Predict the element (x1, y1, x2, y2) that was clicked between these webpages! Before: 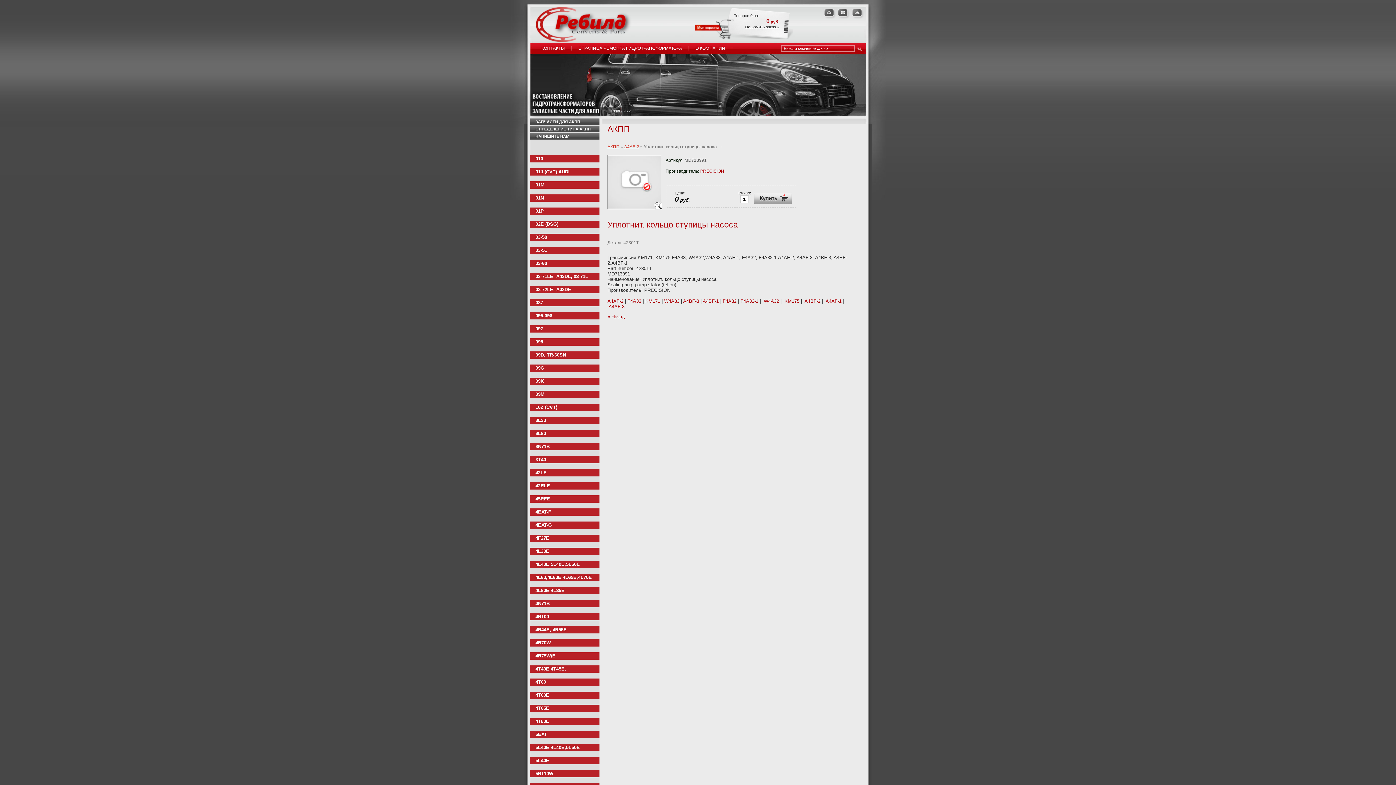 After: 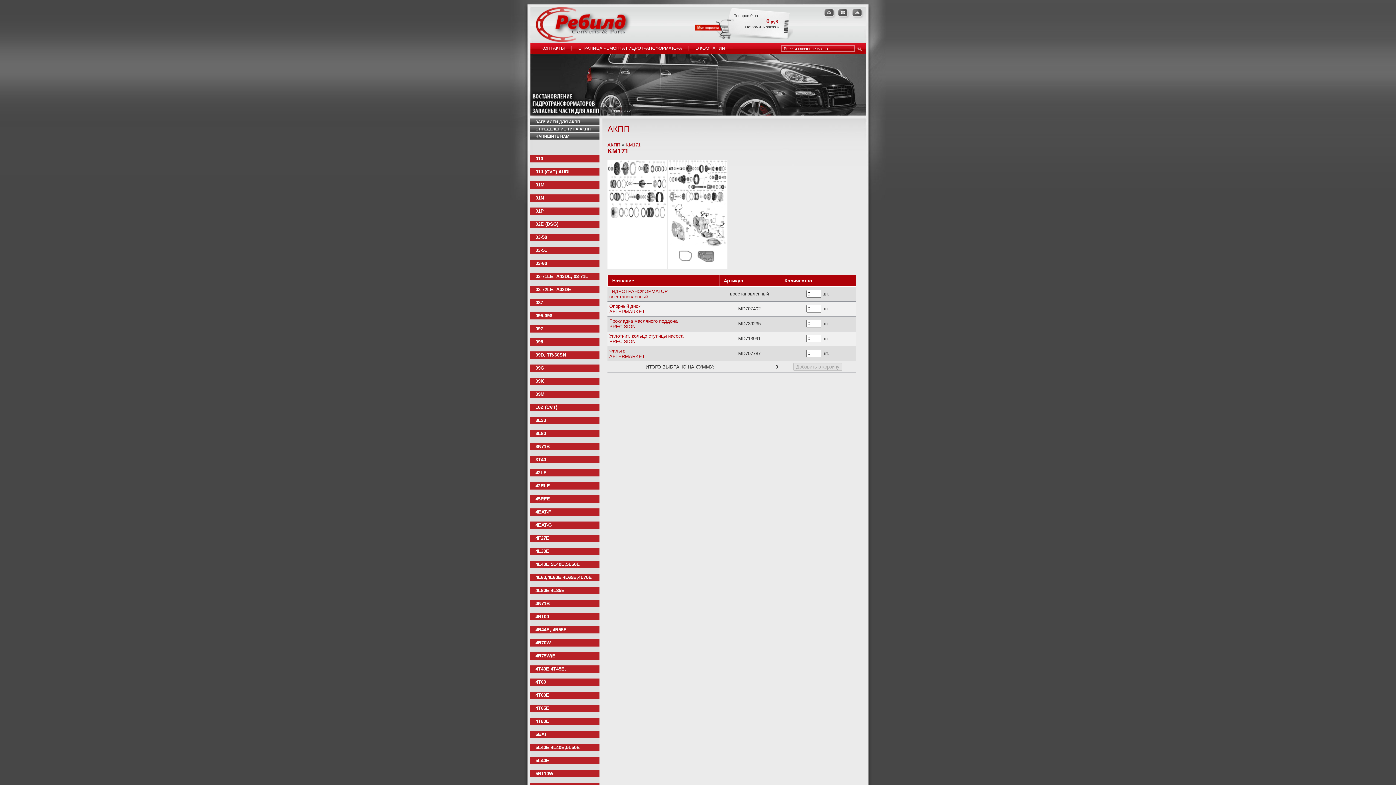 Action: label: KM171 bbox: (645, 298, 660, 304)